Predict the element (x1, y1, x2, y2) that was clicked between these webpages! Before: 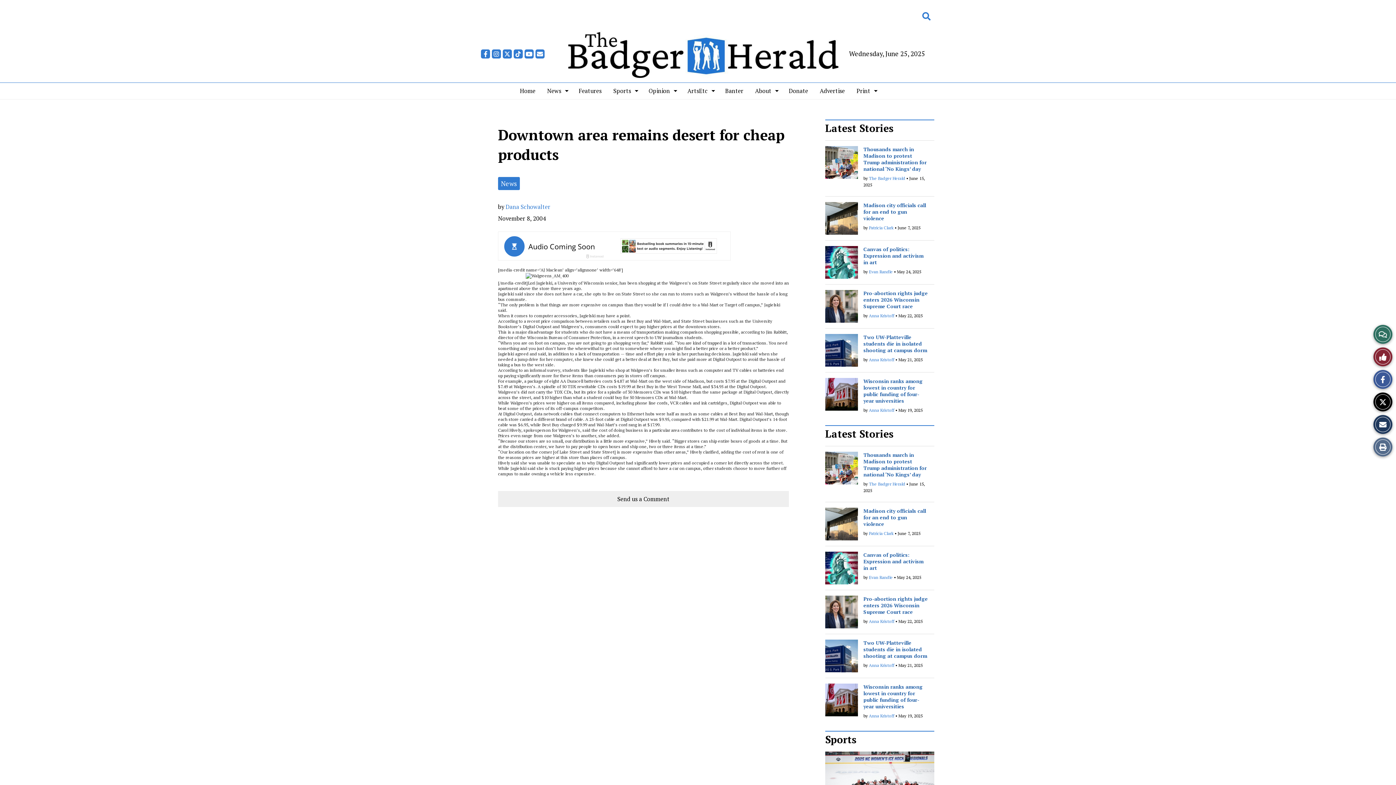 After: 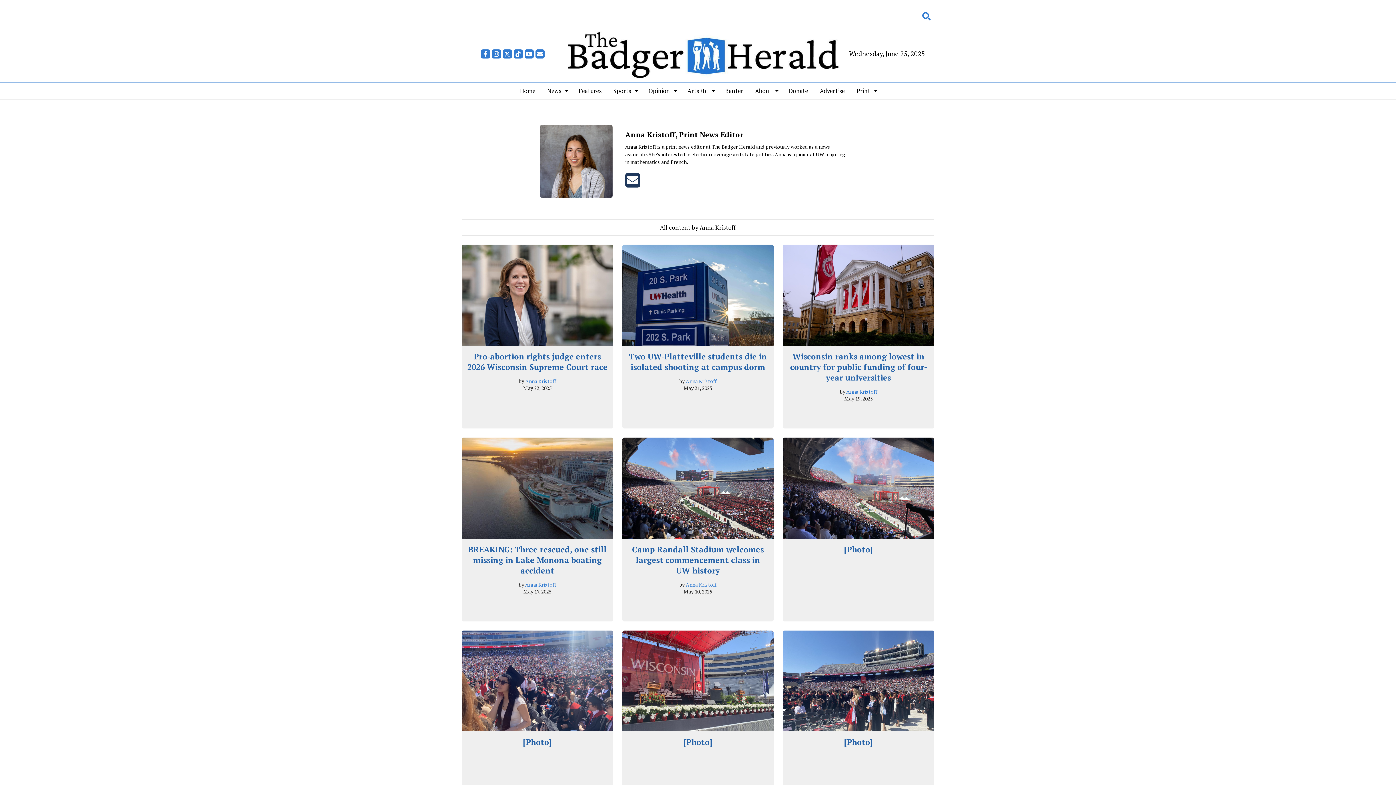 Action: bbox: (869, 662, 894, 668) label: Anna Kristoff